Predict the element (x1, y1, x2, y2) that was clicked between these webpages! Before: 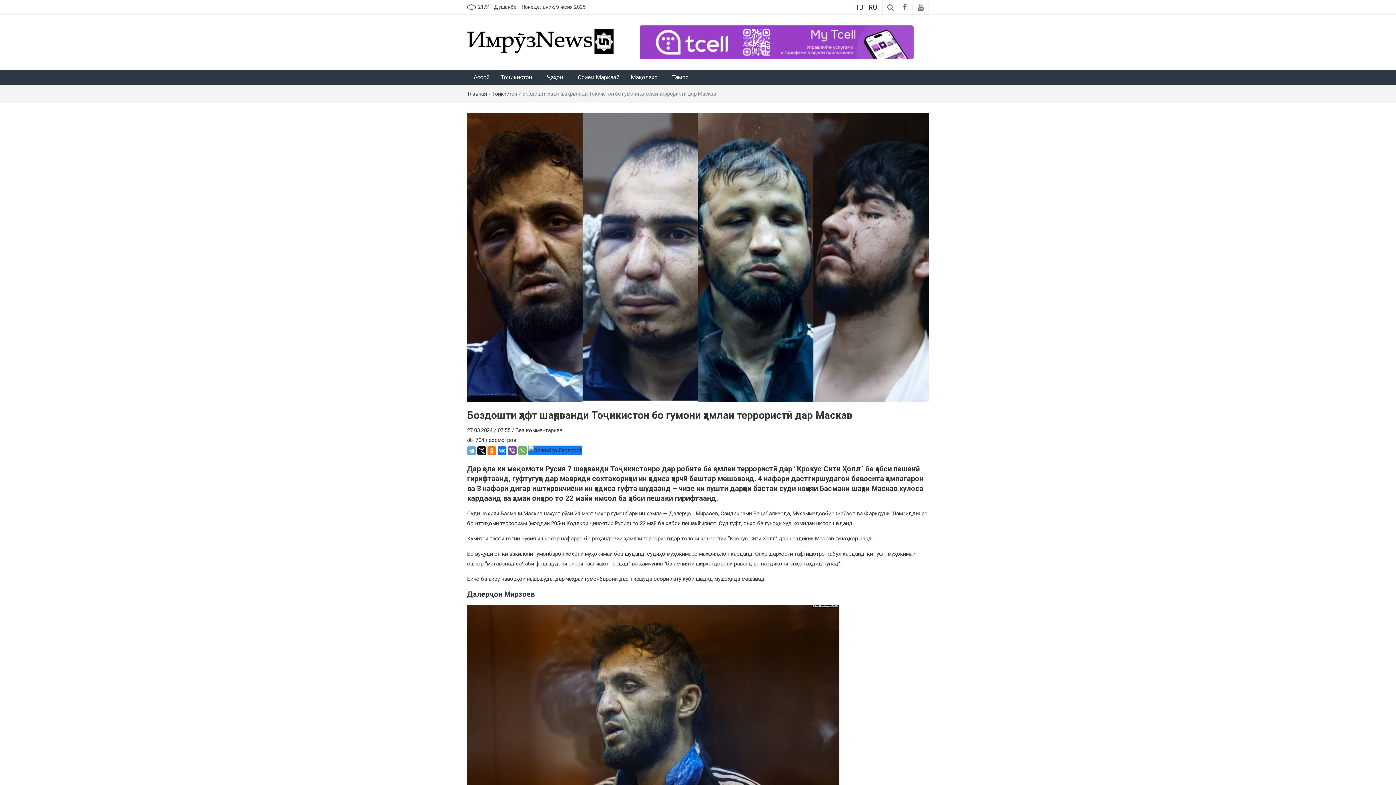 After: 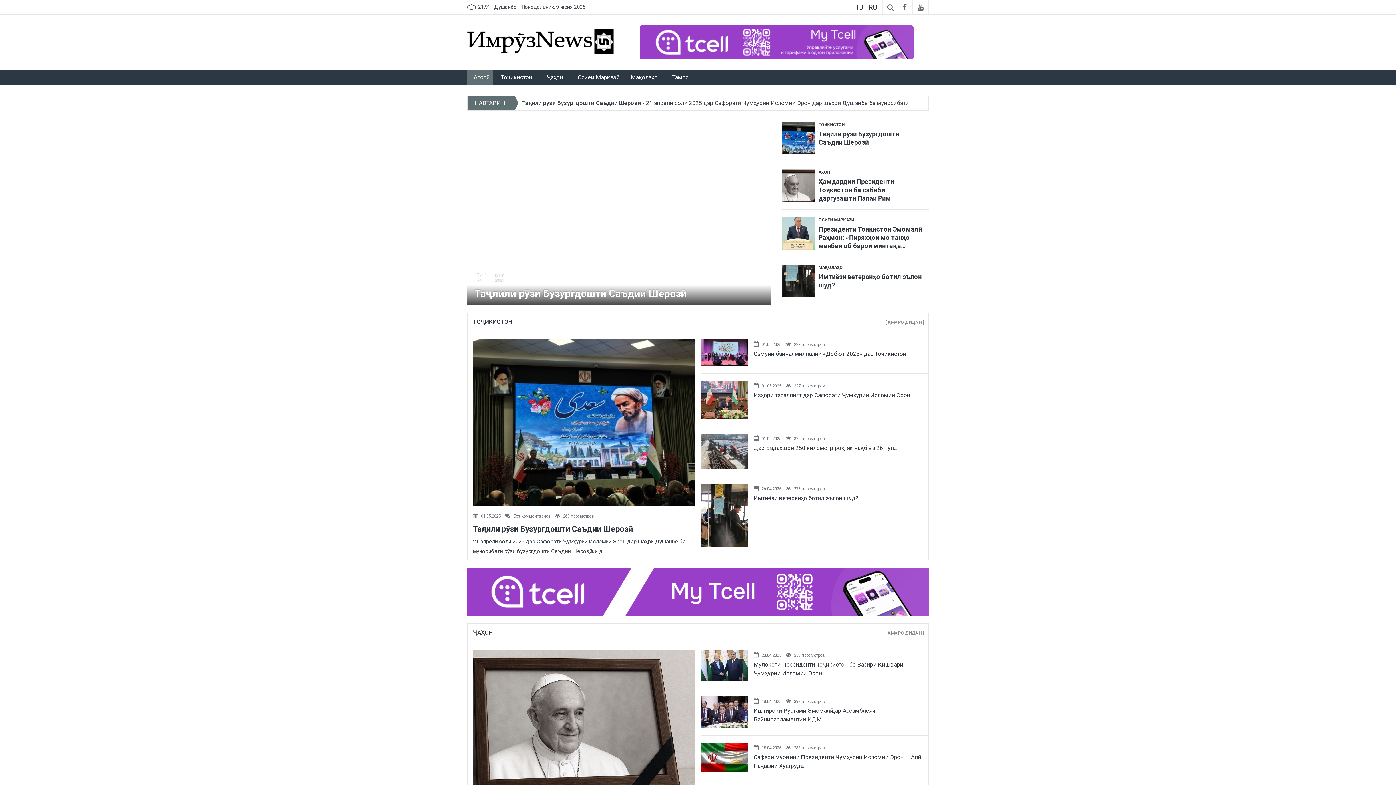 Action: label: Главная bbox: (468, 90, 487, 96)